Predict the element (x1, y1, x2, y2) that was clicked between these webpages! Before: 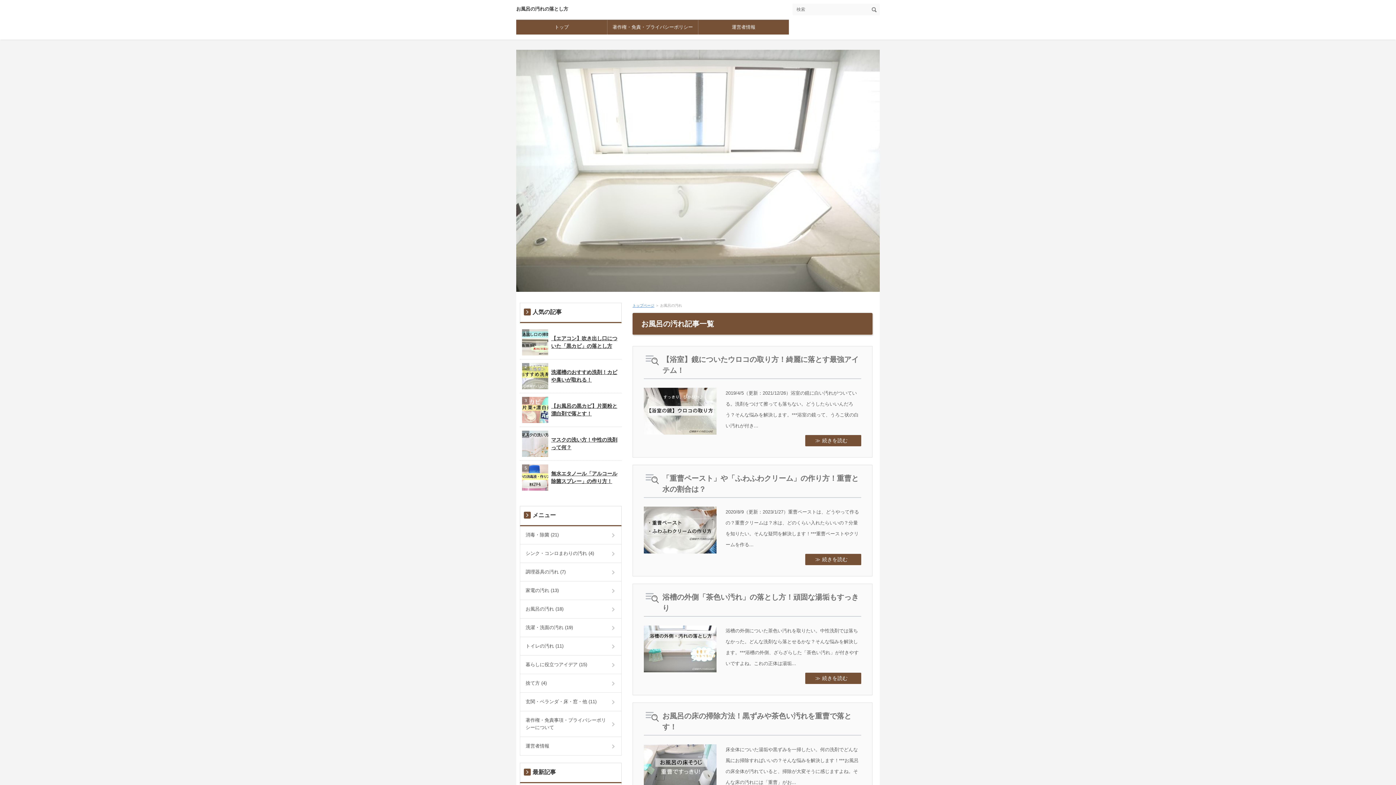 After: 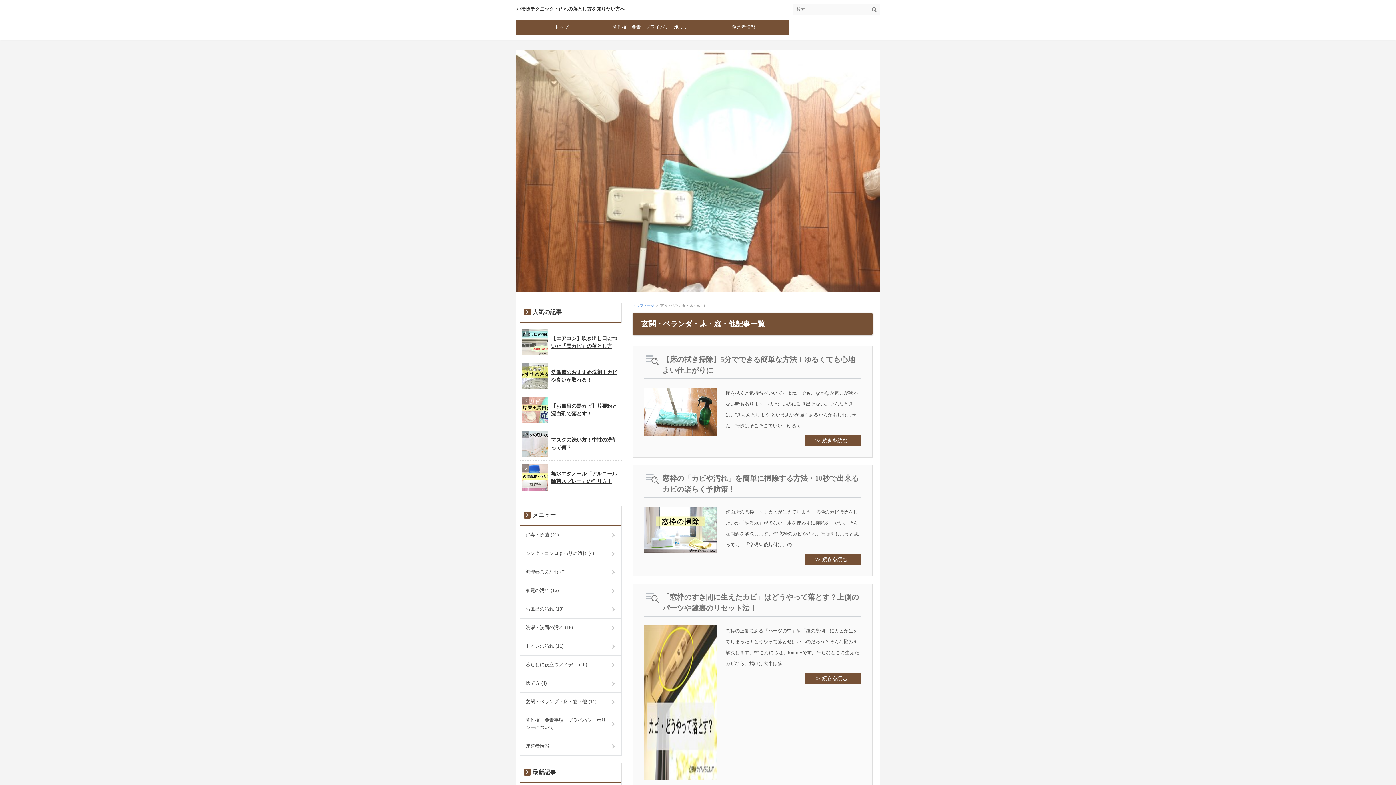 Action: bbox: (520, 692, 621, 711) label: 玄関・ベランダ・床・窓・他 (11)